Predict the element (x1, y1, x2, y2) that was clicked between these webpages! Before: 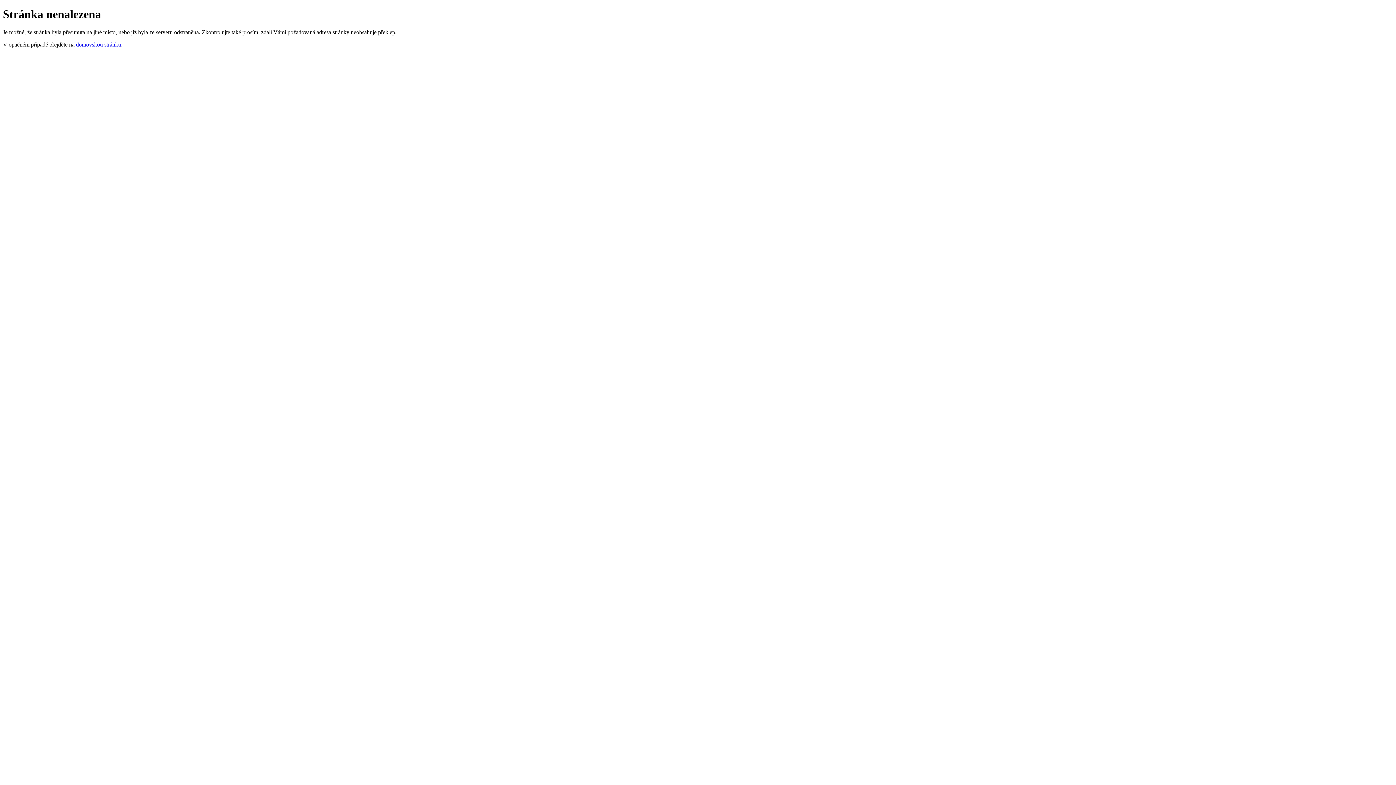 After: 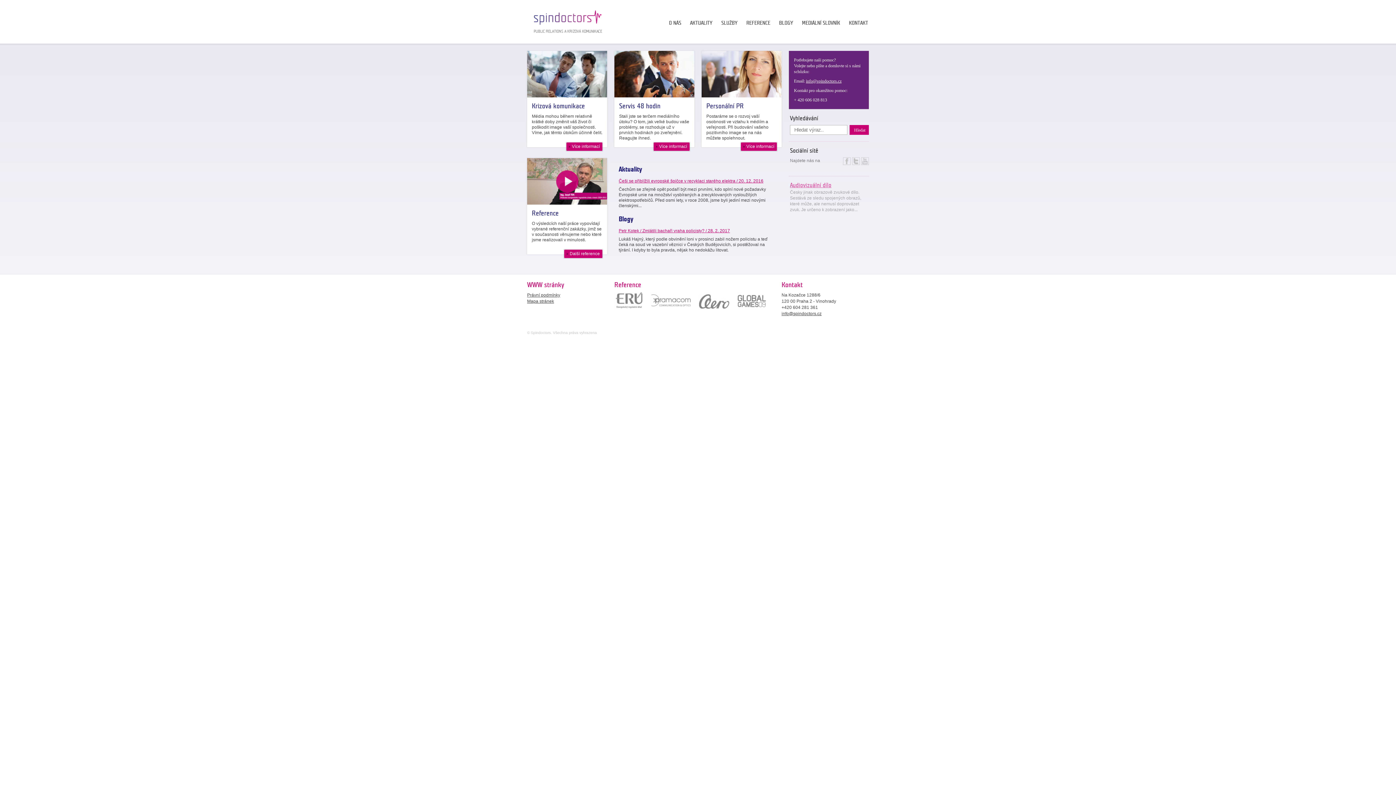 Action: label: domovskou stránku bbox: (76, 41, 121, 47)